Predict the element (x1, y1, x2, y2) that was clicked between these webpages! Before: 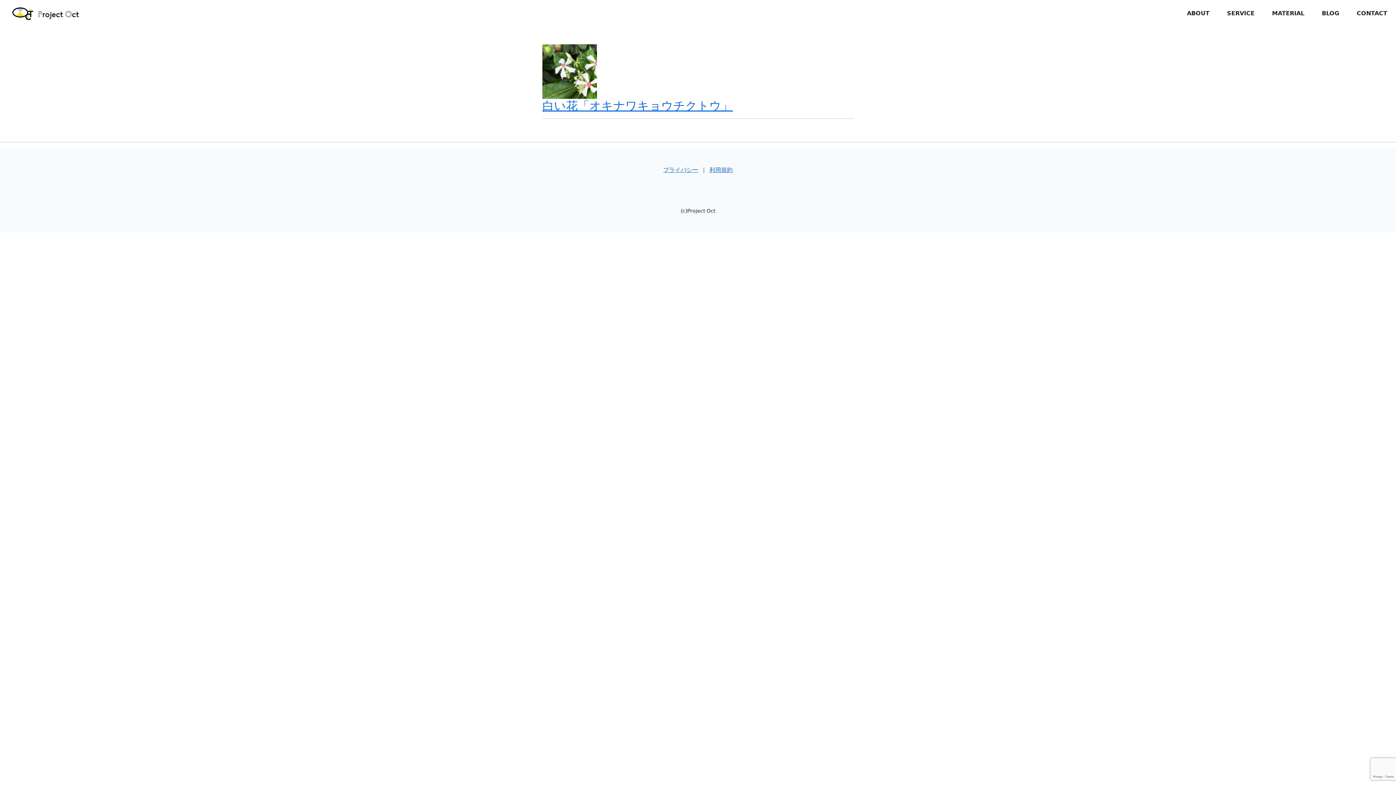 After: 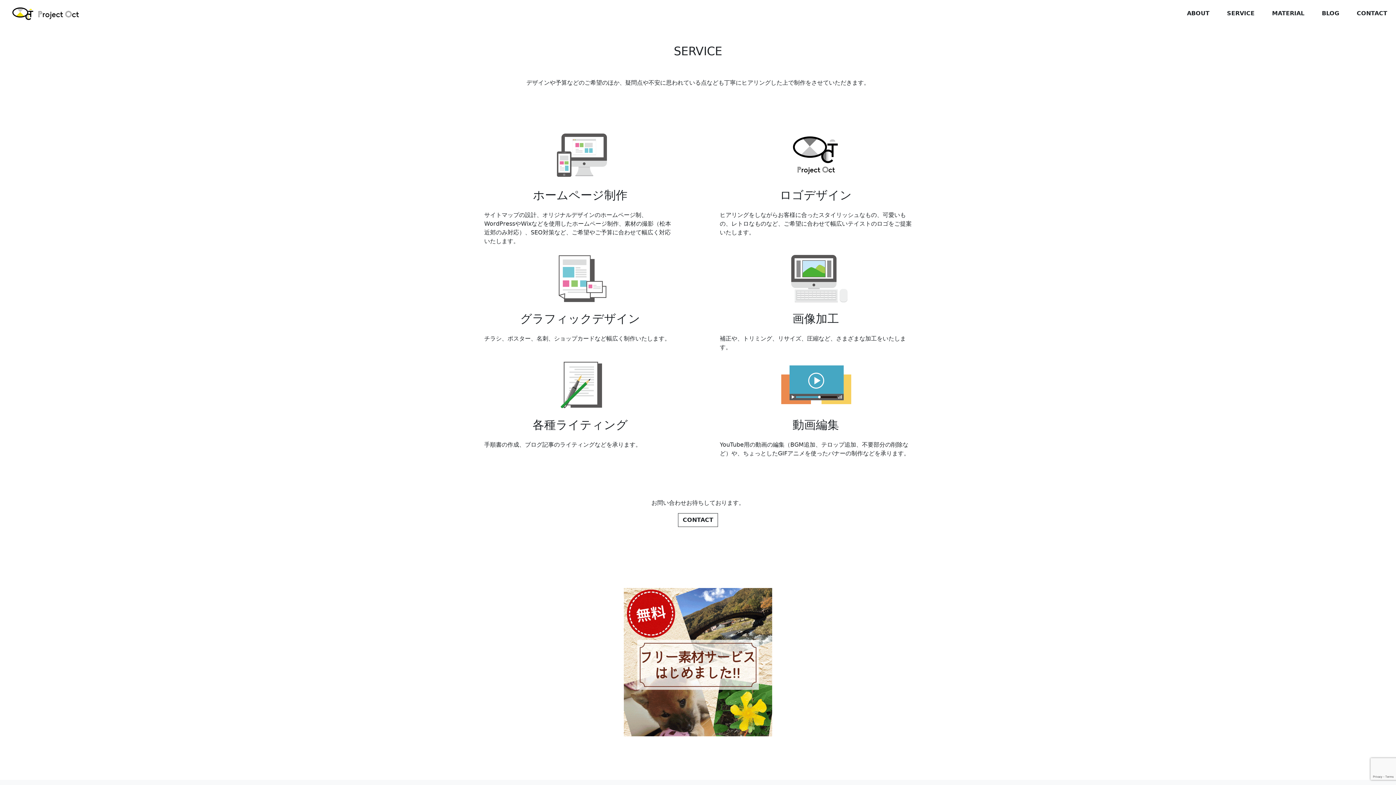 Action: label: SERVICE bbox: (1224, 6, 1257, 20)